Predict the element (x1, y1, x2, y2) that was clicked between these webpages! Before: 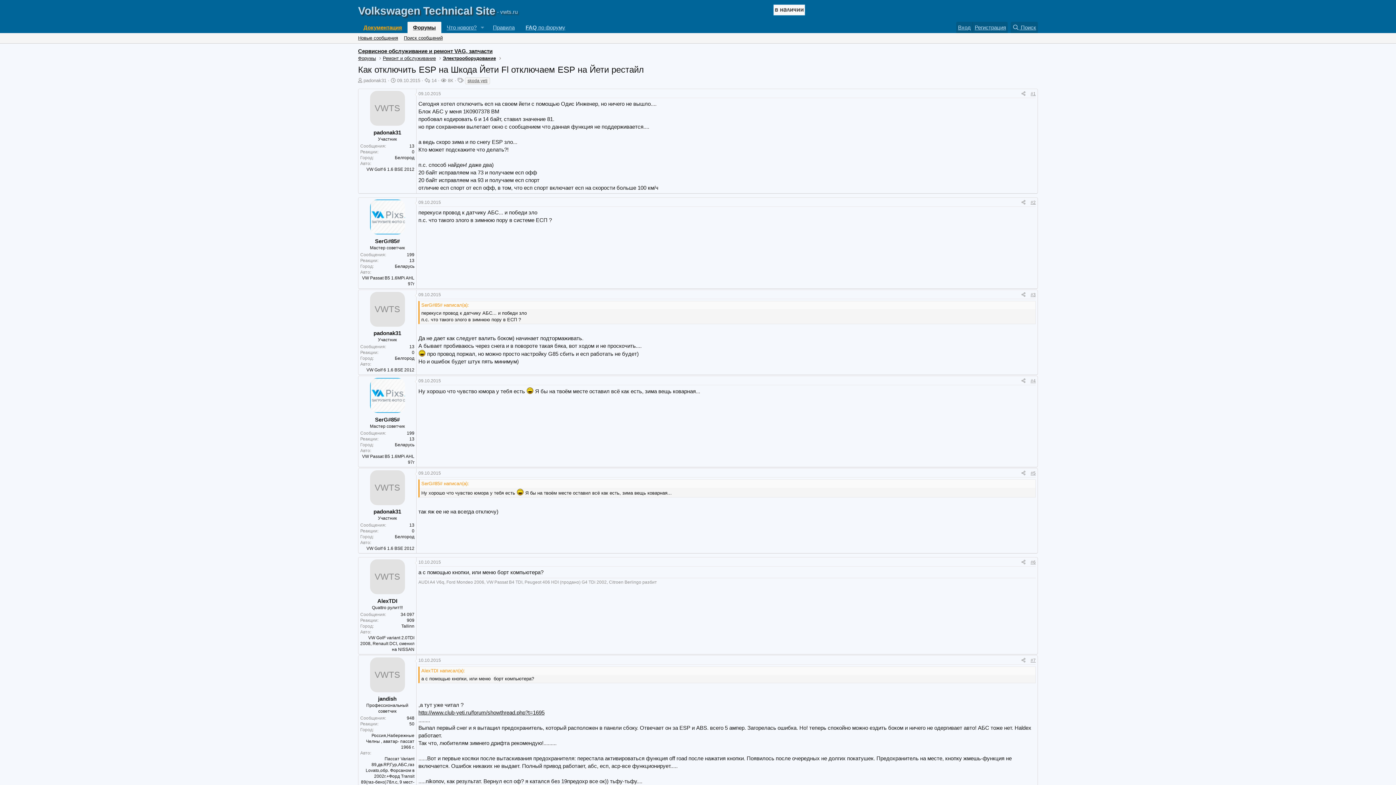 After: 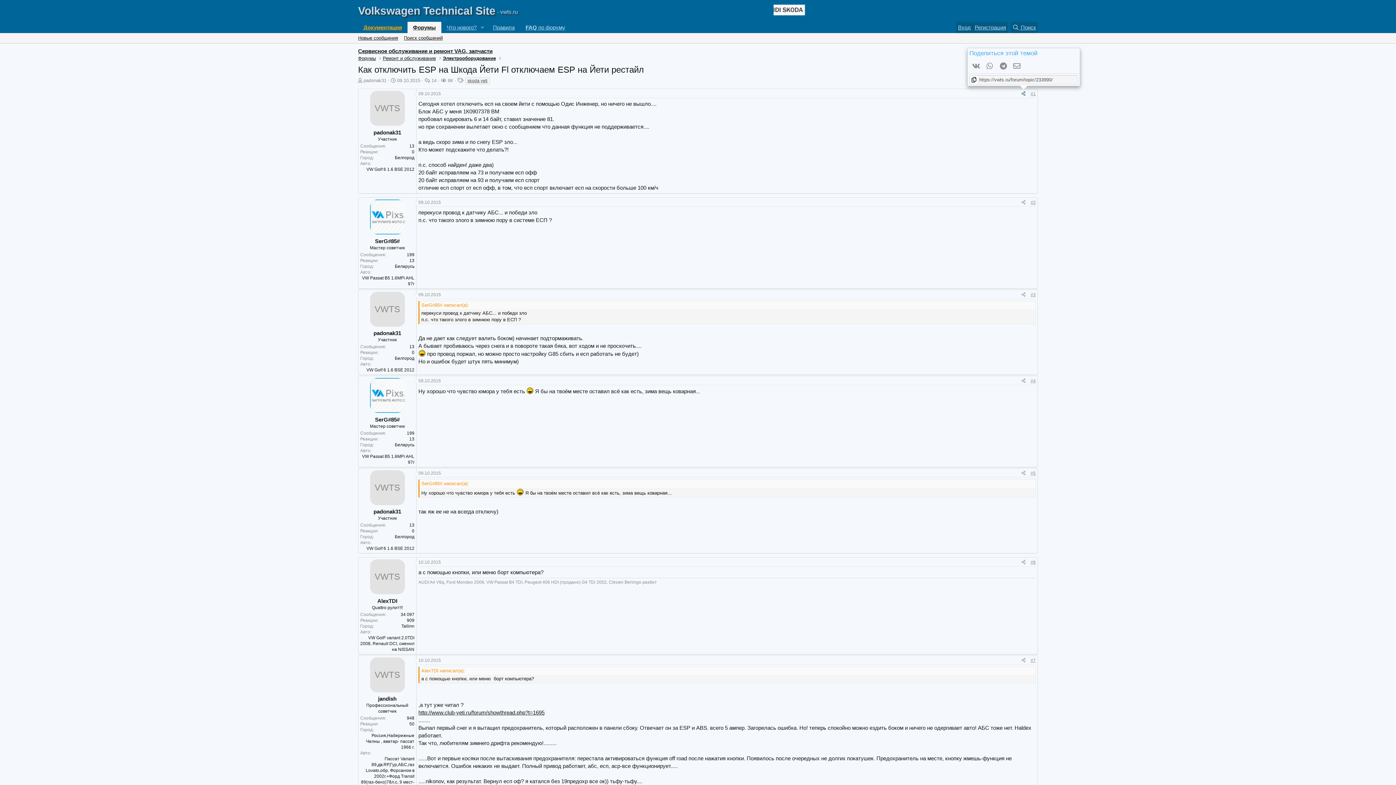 Action: bbox: (1019, 89, 1028, 97) label: Поделиться